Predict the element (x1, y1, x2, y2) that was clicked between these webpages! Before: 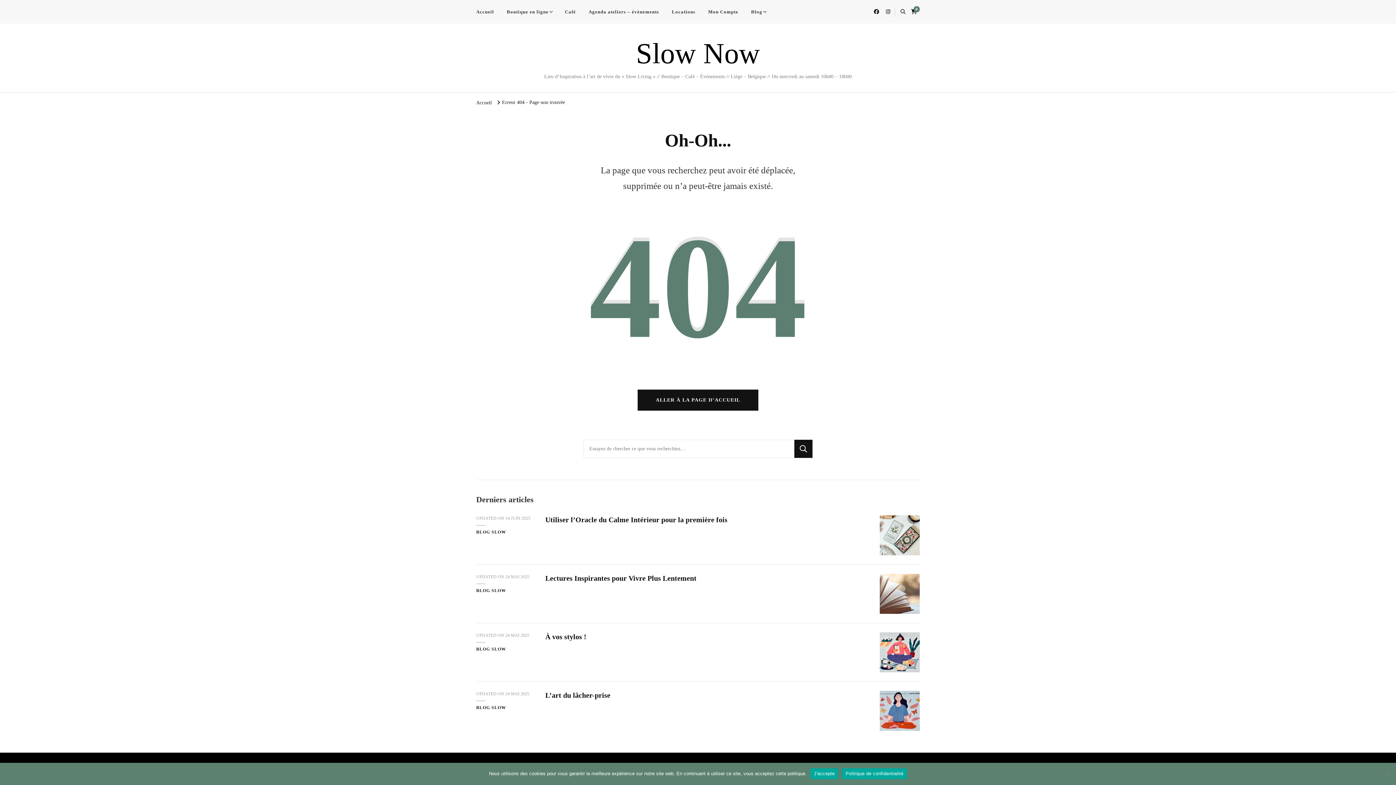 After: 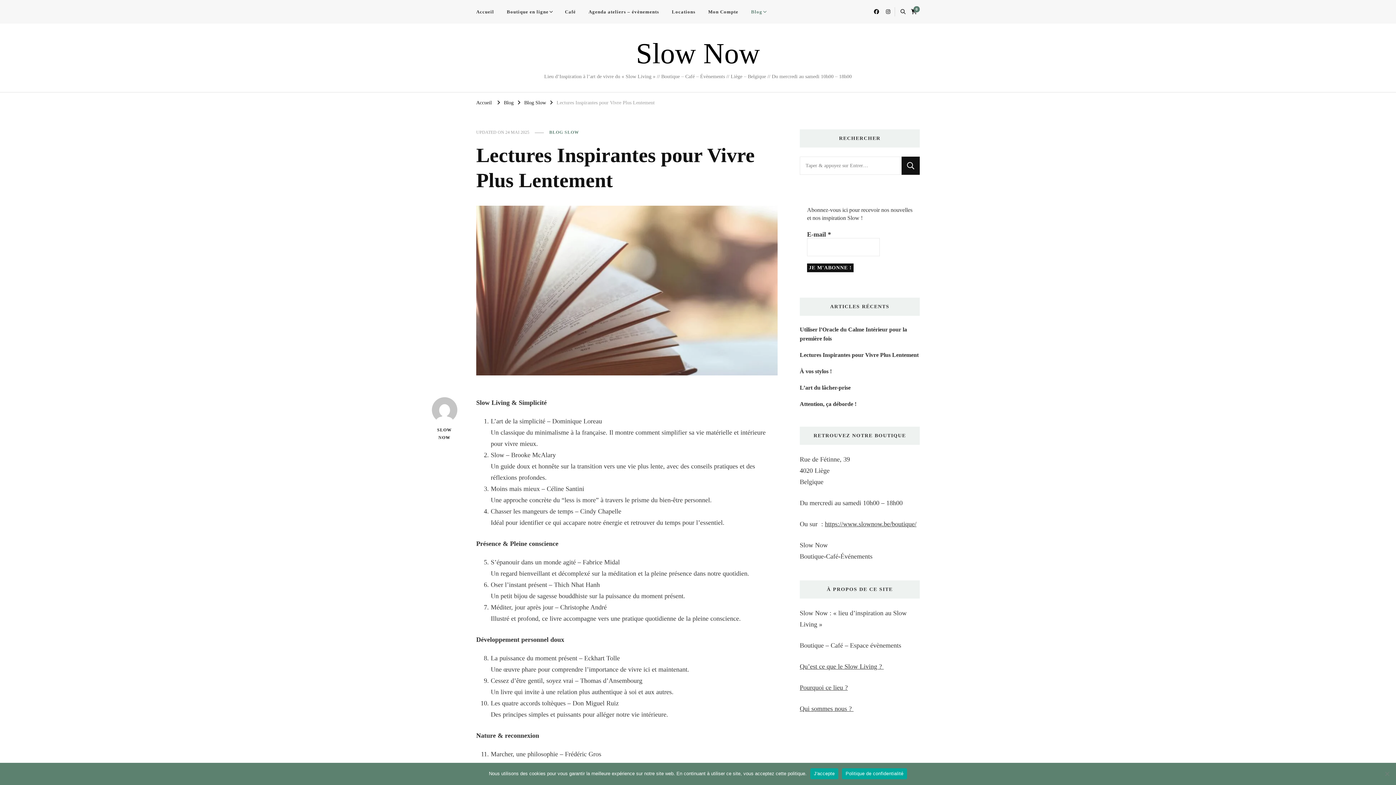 Action: bbox: (545, 574, 696, 582) label: Lectures Inspirantes pour Vivre Plus Lentement